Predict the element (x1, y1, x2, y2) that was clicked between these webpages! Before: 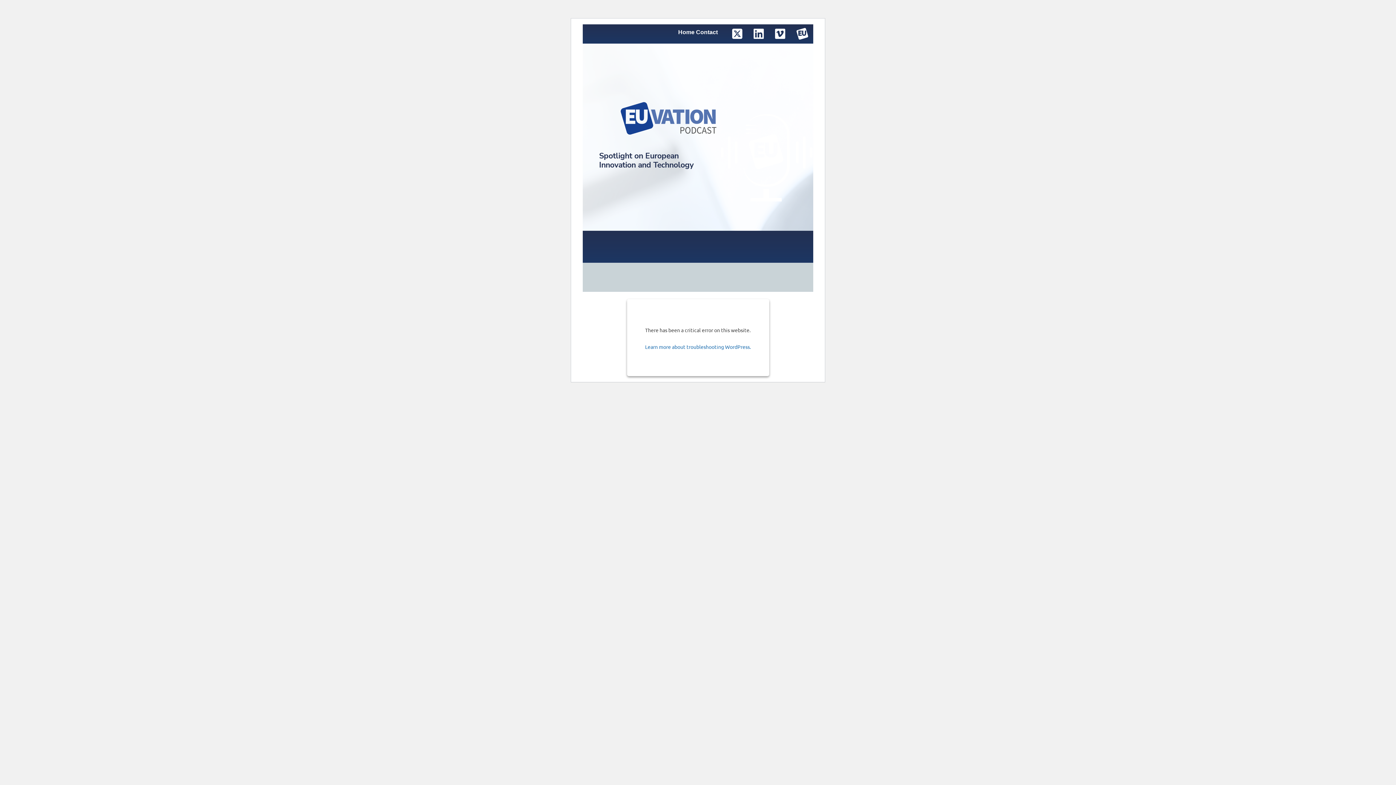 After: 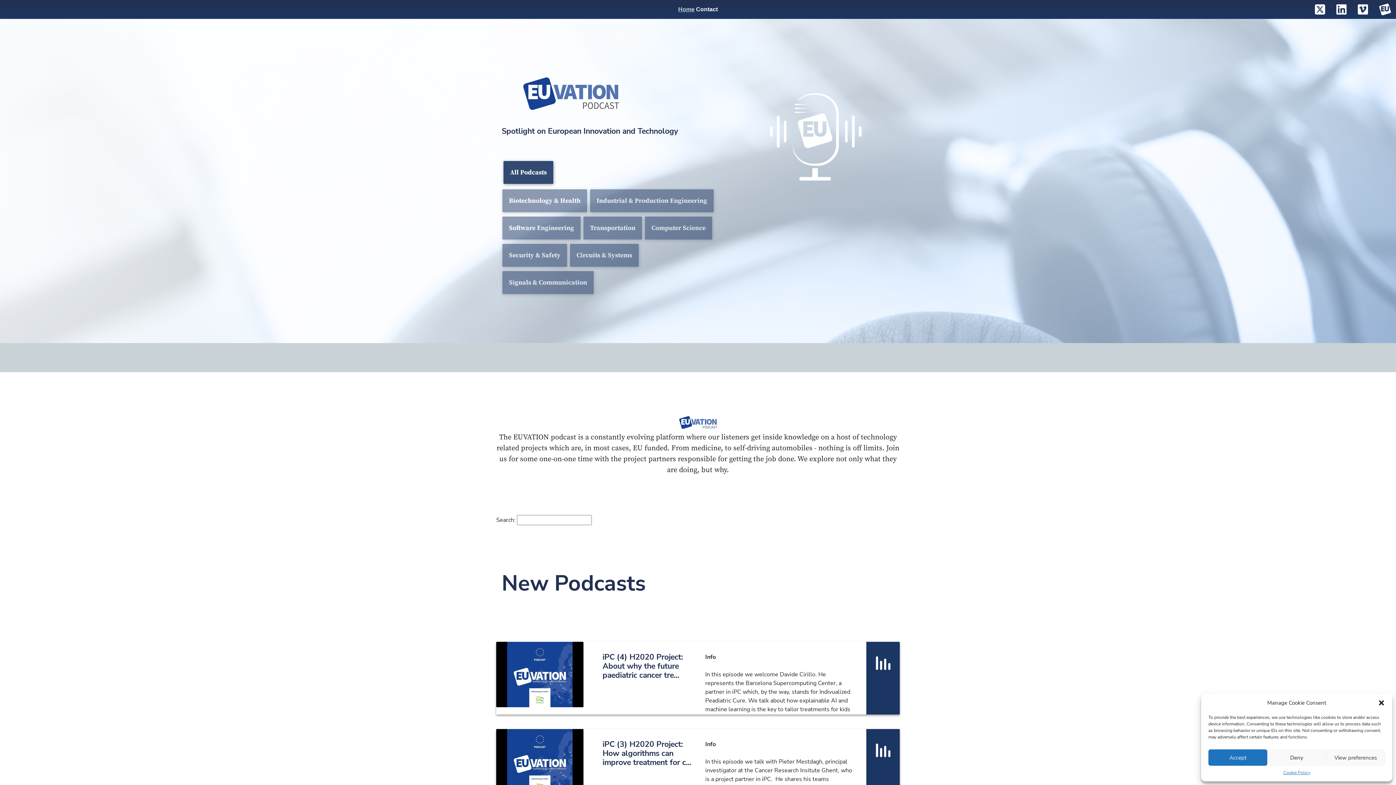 Action: label: Home bbox: (677, 27, 695, 37)